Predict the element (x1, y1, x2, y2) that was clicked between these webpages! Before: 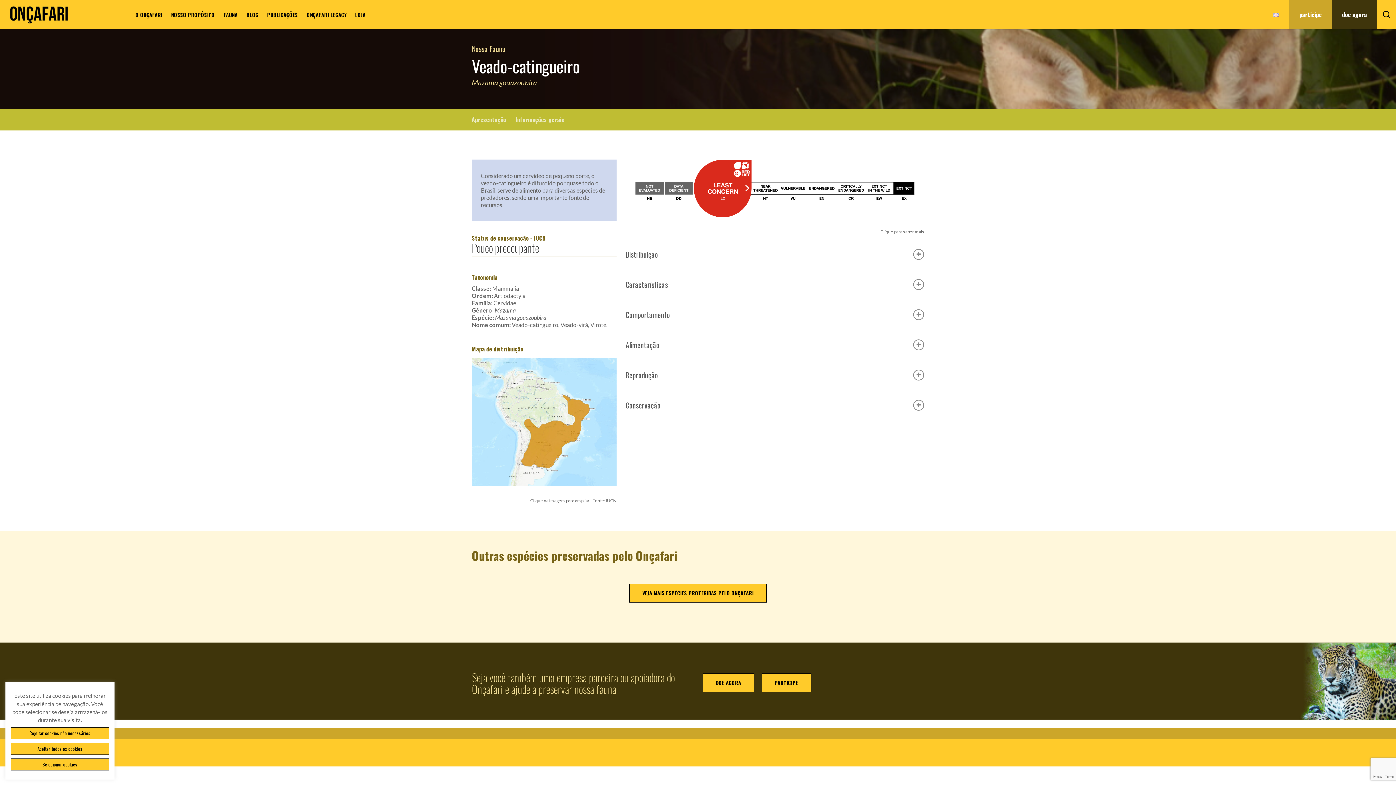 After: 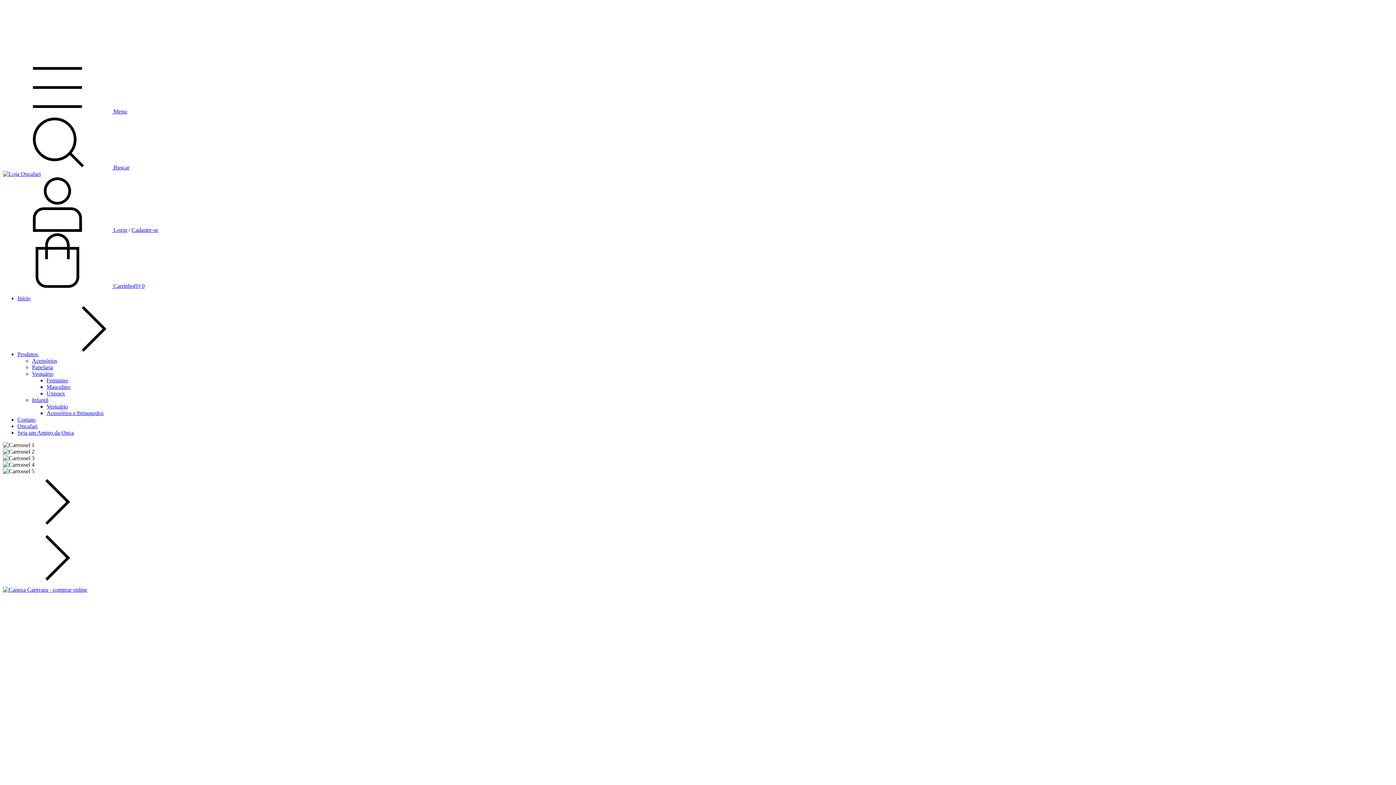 Action: bbox: (350, 11, 370, 17) label: LOJA